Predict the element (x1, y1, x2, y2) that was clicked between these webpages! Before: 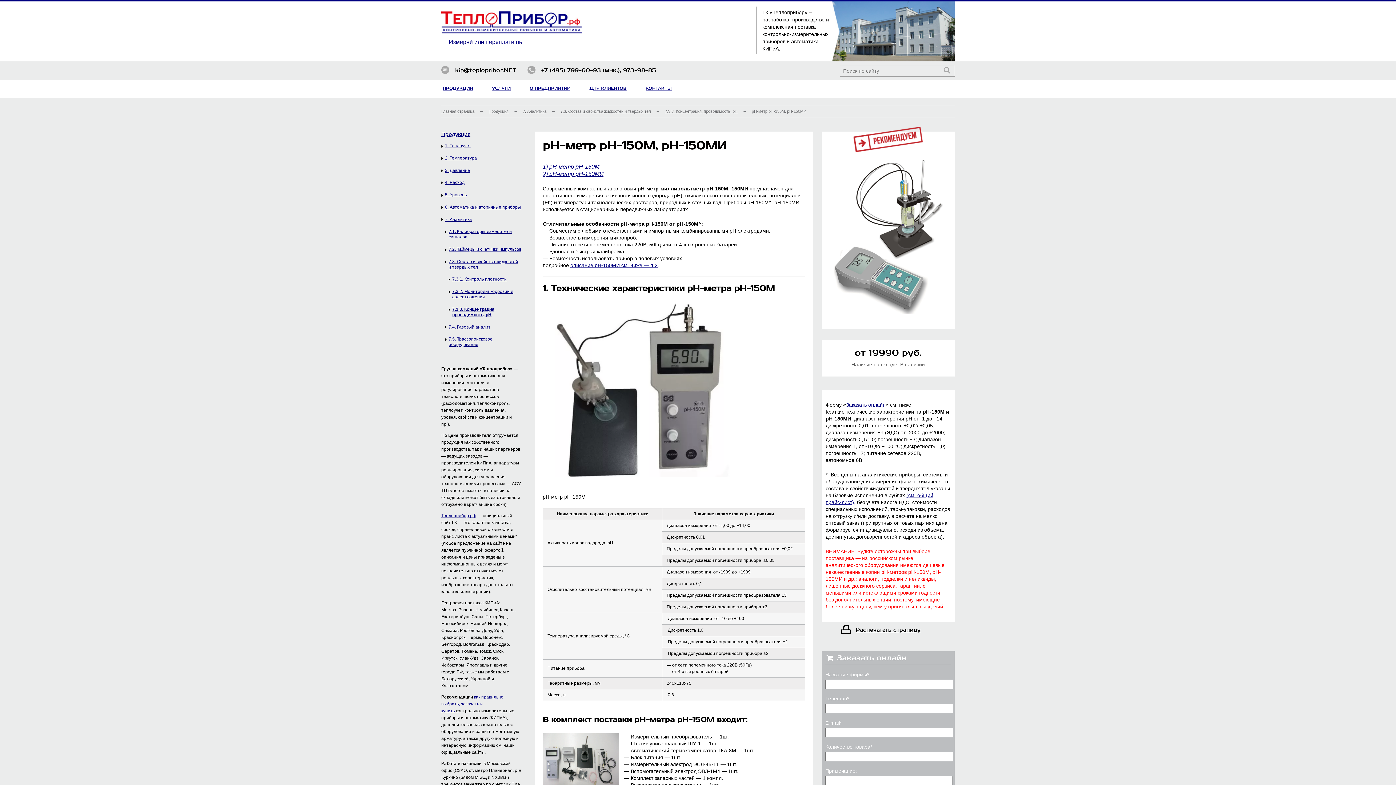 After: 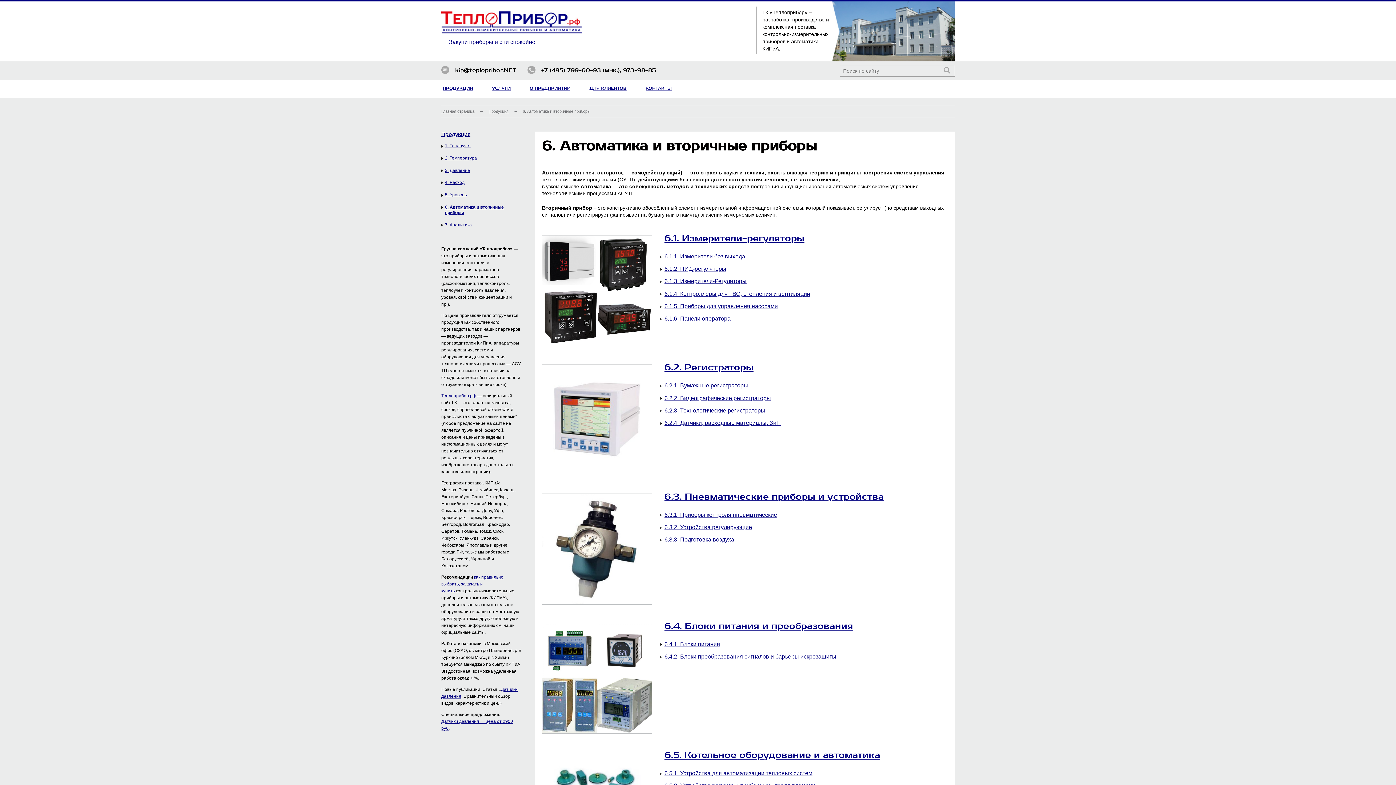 Action: bbox: (445, 204, 521, 209) label: 6. Автоматика и вторичные приборы